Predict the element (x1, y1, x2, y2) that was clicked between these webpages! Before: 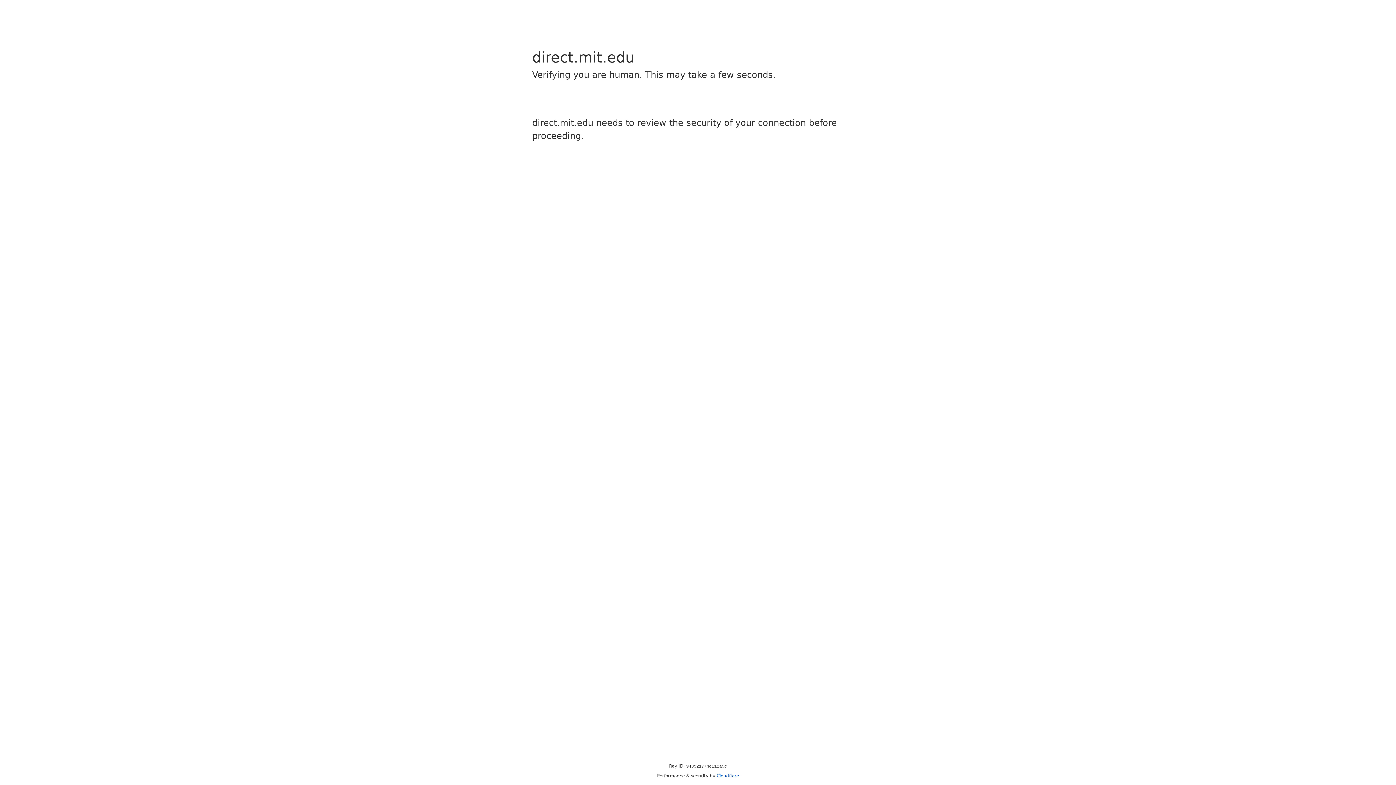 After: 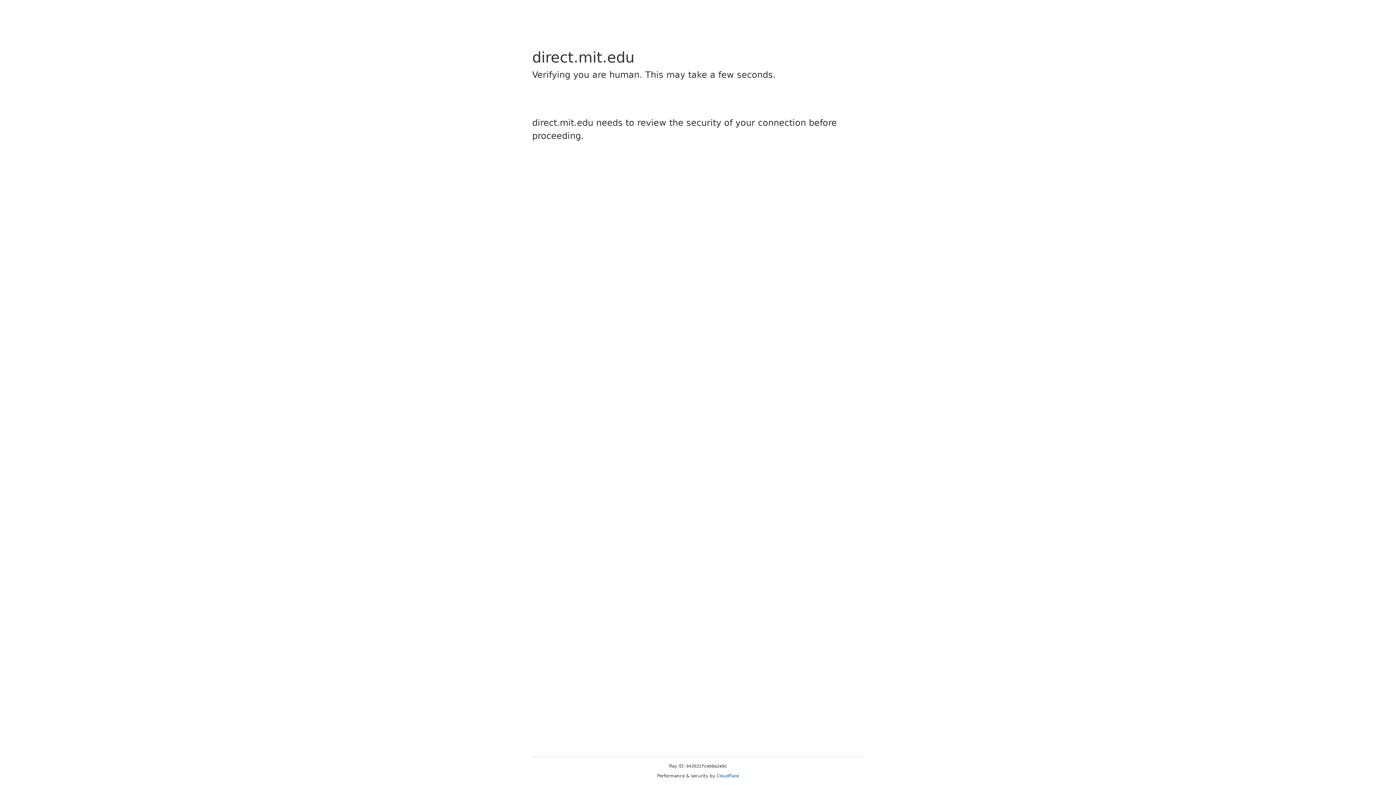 Action: bbox: (716, 773, 739, 778) label: Cloudflare